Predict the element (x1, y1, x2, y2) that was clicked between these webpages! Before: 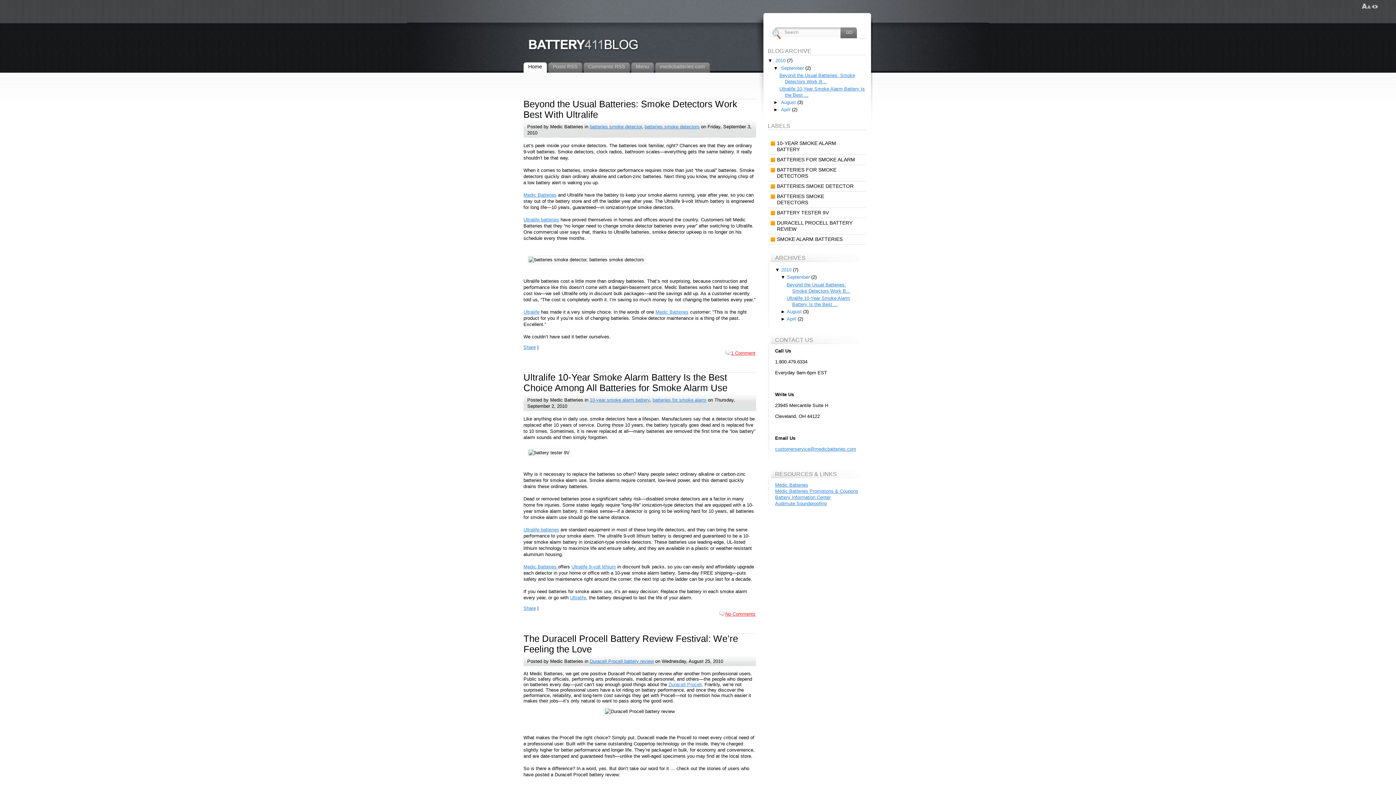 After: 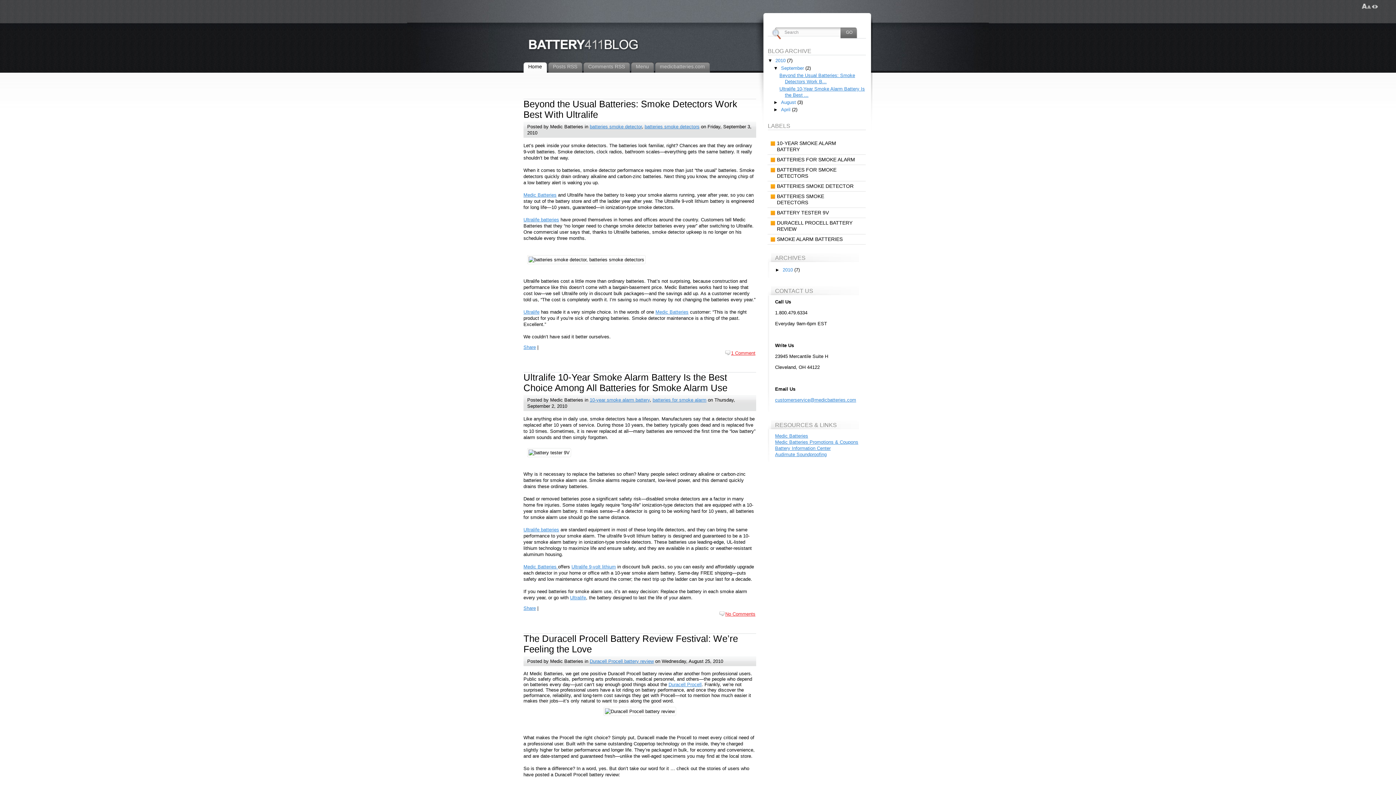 Action: label: ▼  bbox: (775, 267, 781, 272)